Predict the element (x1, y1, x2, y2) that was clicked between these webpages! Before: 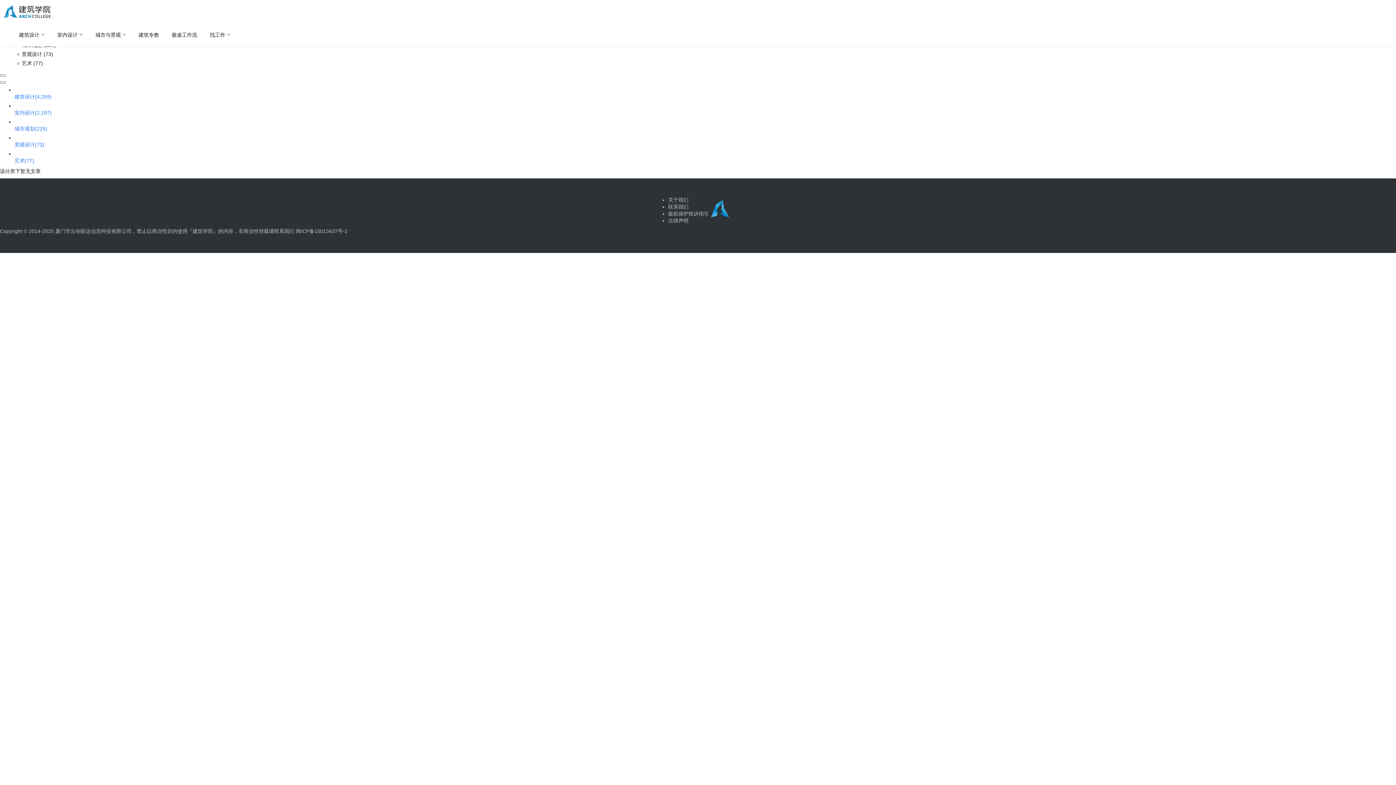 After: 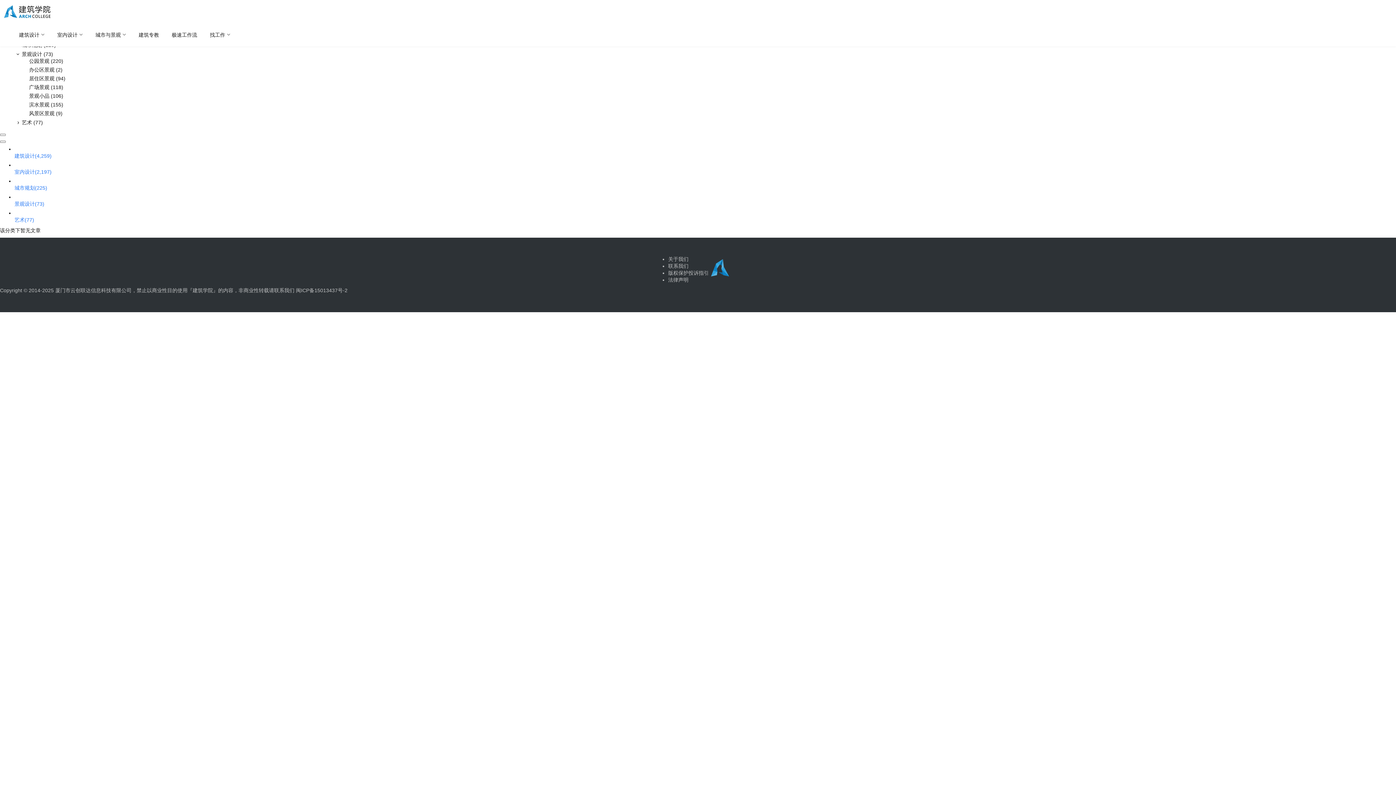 Action: label: ›景观设计 (73) bbox: (14, 51, 53, 57)